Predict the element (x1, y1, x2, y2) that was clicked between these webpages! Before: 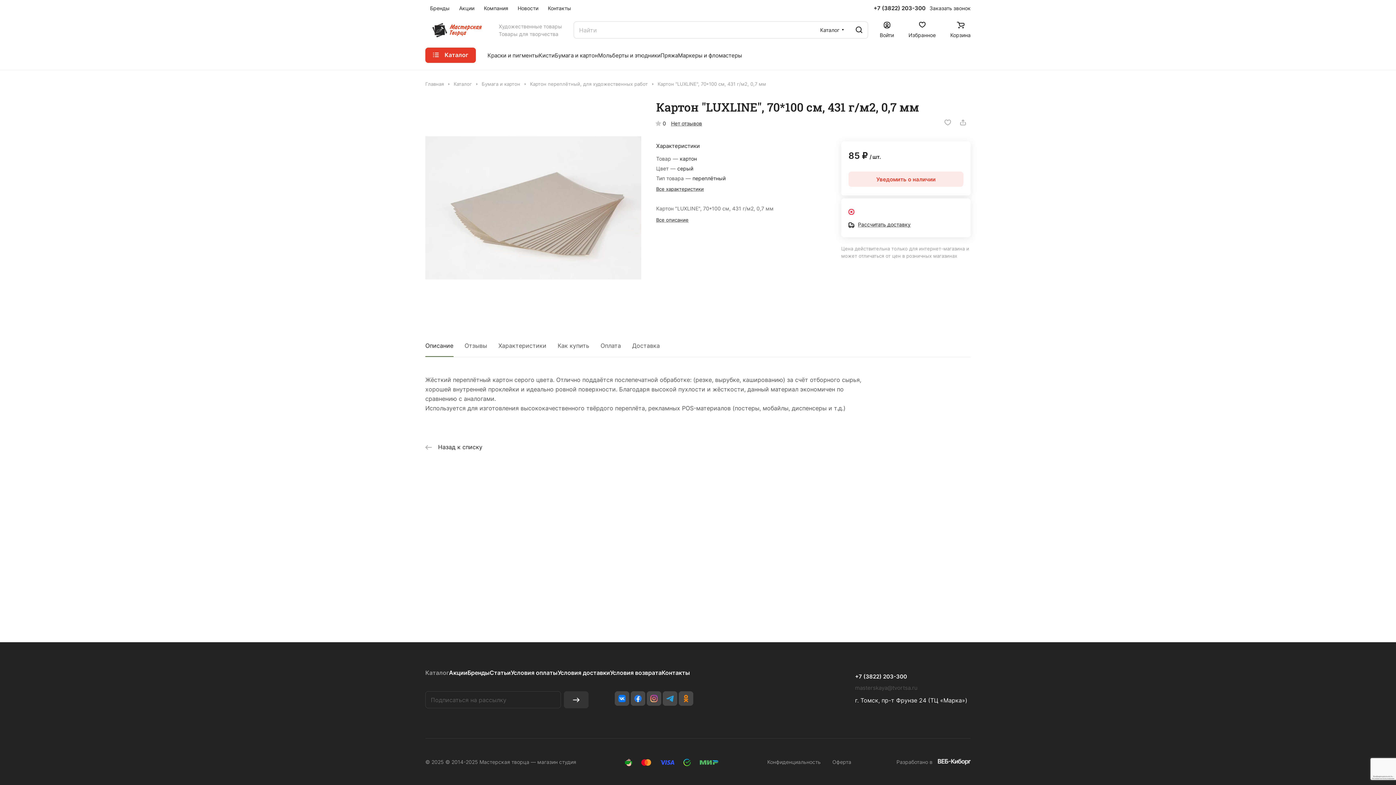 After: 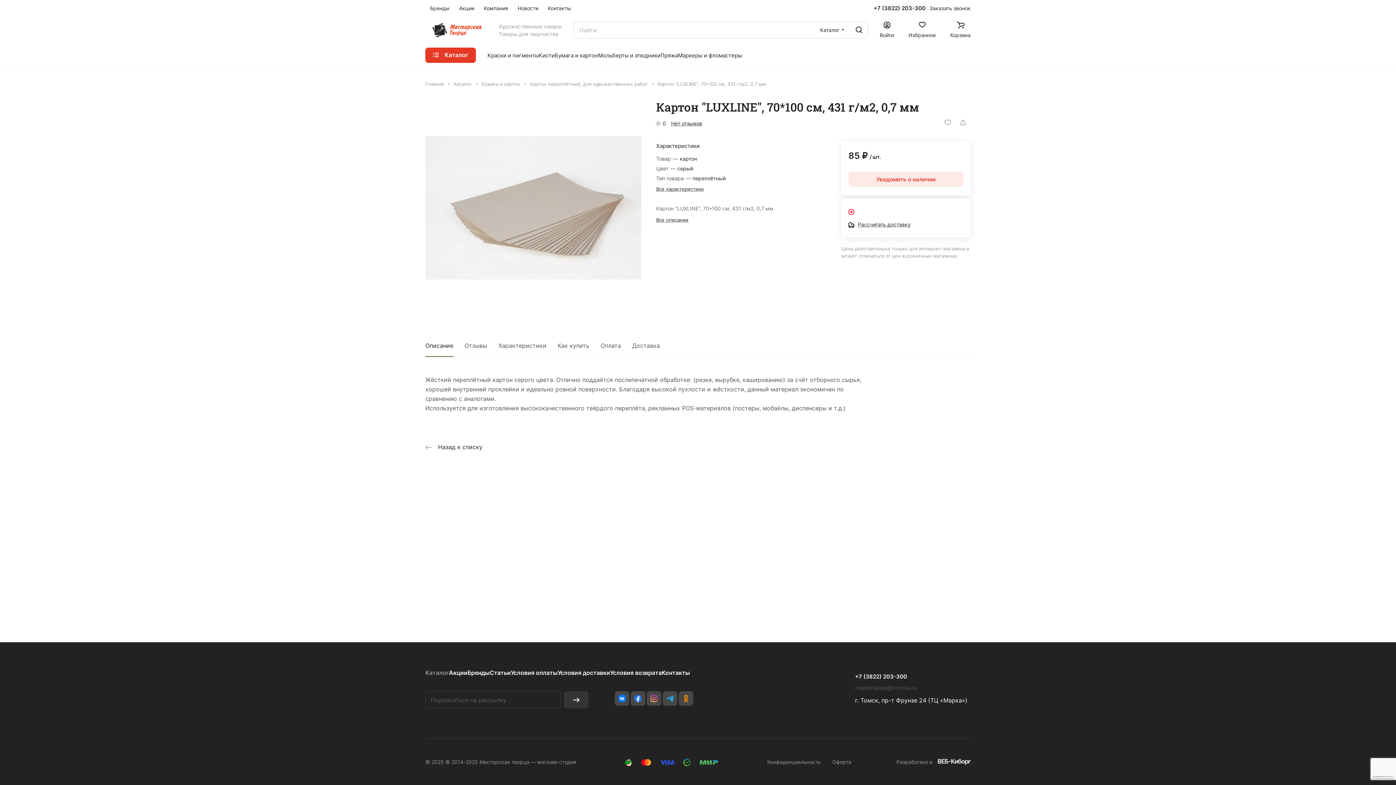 Action: bbox: (425, 334, 453, 357) label: Описание